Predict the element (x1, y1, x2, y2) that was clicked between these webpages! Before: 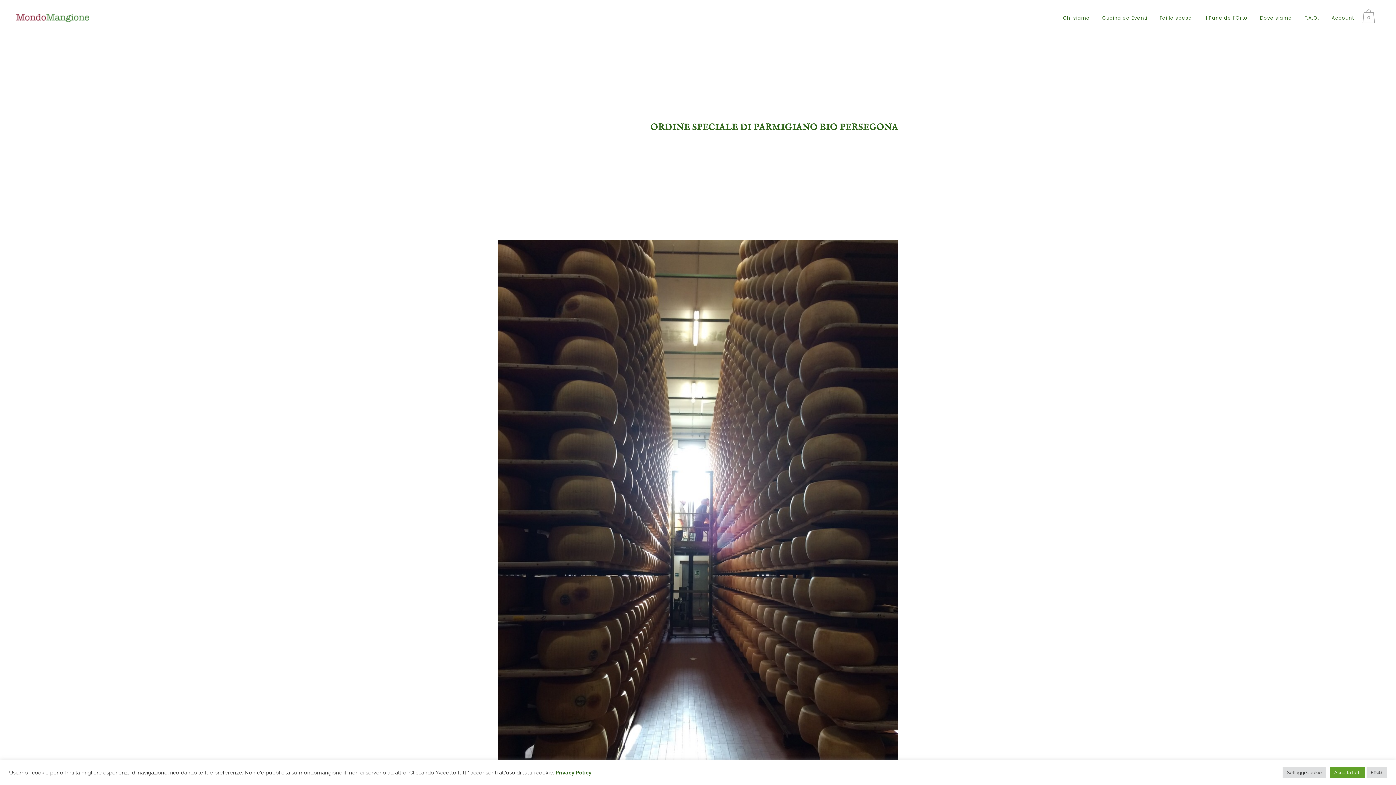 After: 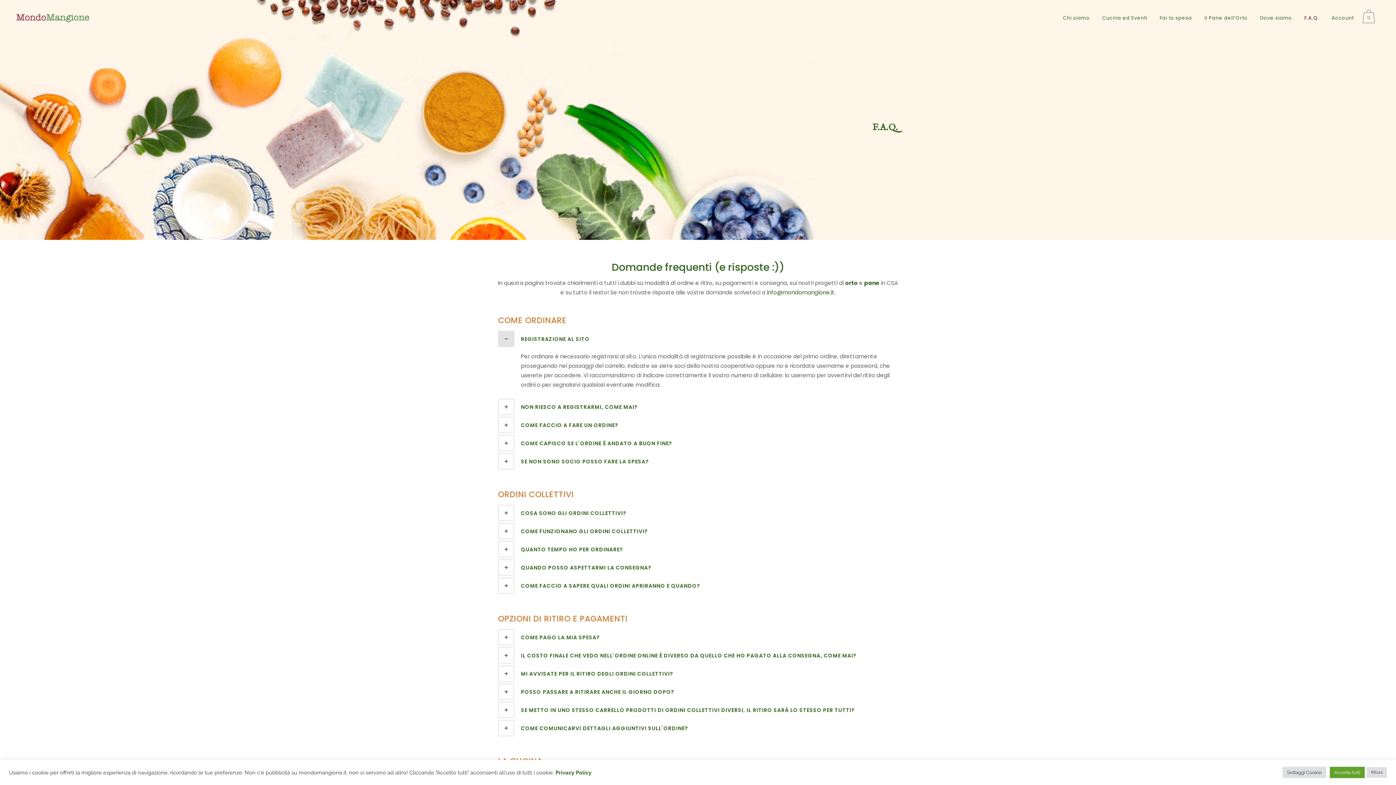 Action: bbox: (1298, 0, 1325, 36) label: F.A.Q.